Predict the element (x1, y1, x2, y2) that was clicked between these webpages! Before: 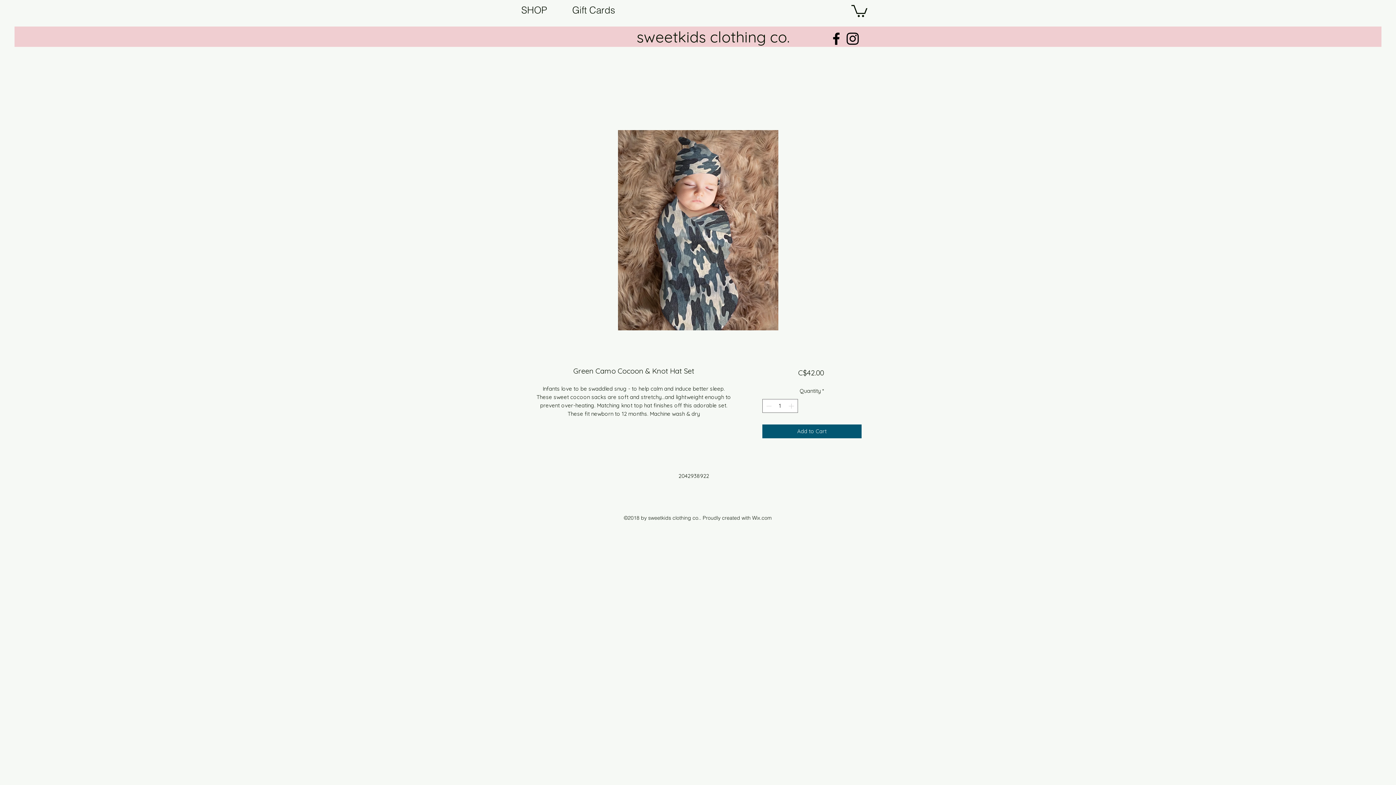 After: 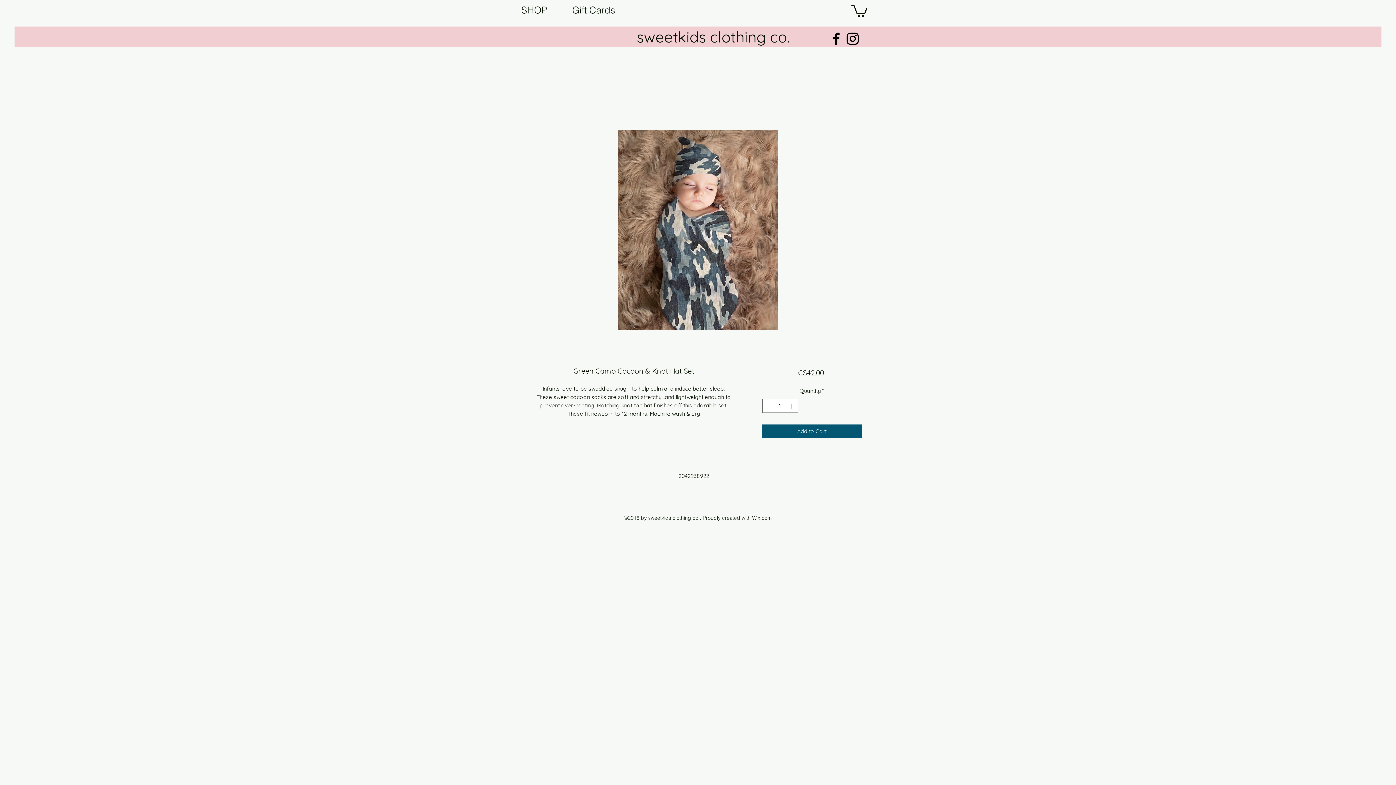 Action: bbox: (828, 30, 844, 46) label: facebook